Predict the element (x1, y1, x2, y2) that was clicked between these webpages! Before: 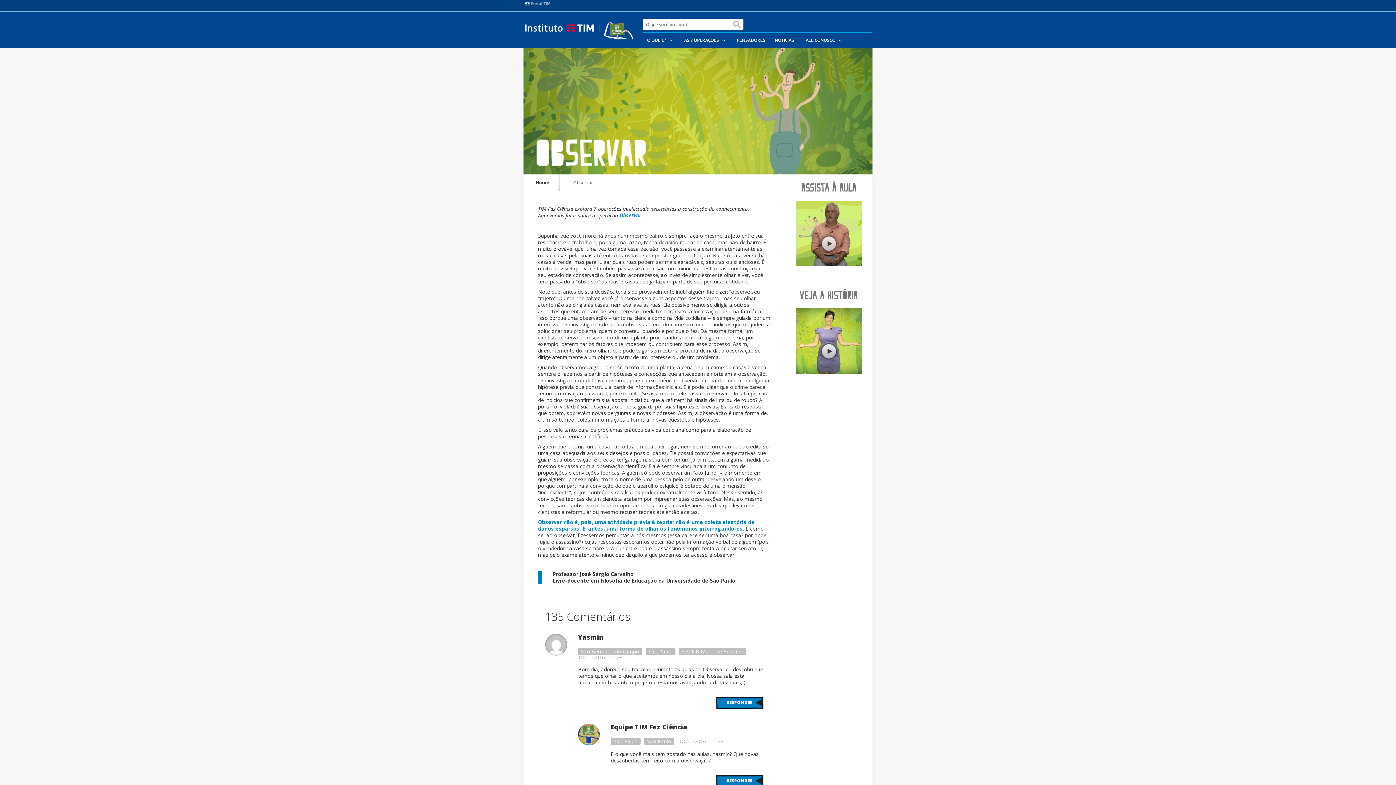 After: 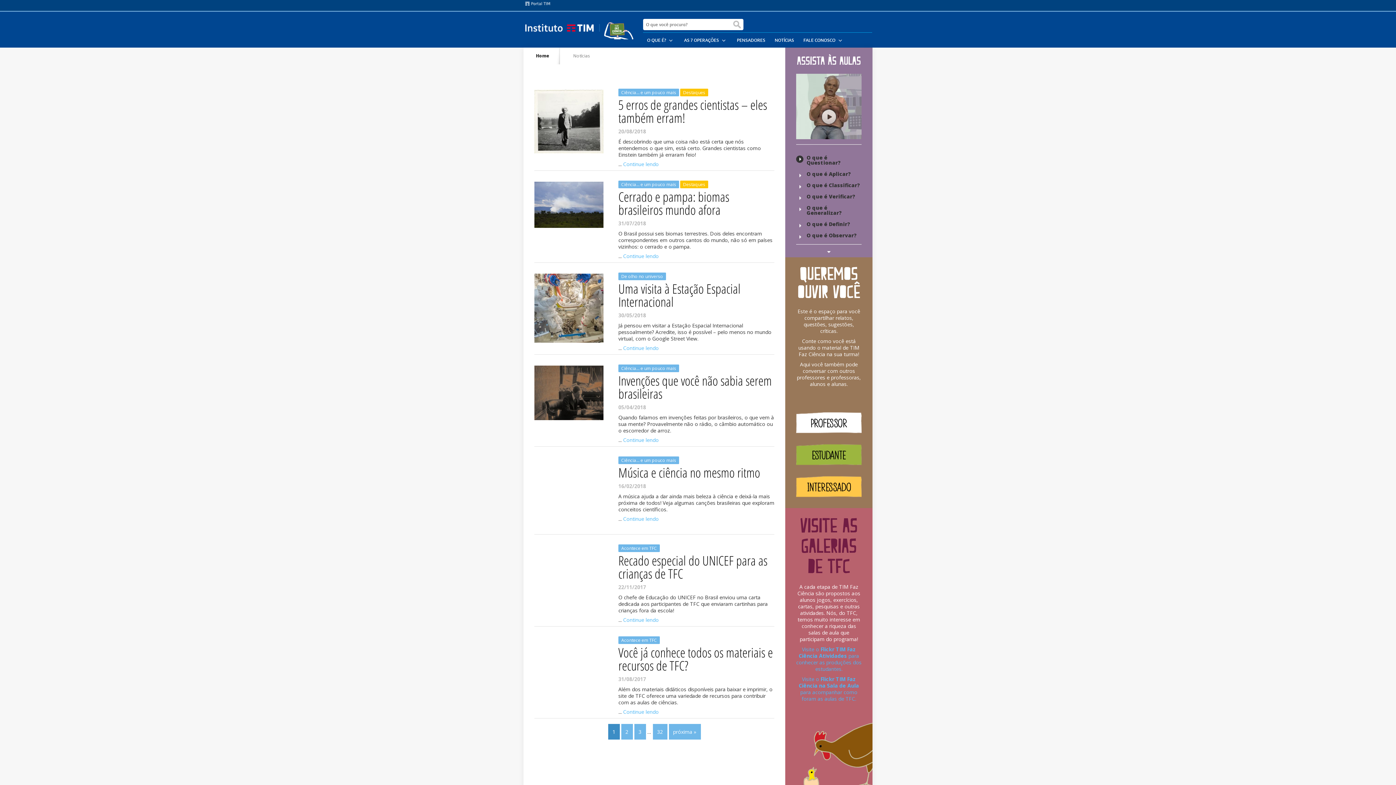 Action: bbox: (771, 33, 796, 47) label: NOTÍCIAS